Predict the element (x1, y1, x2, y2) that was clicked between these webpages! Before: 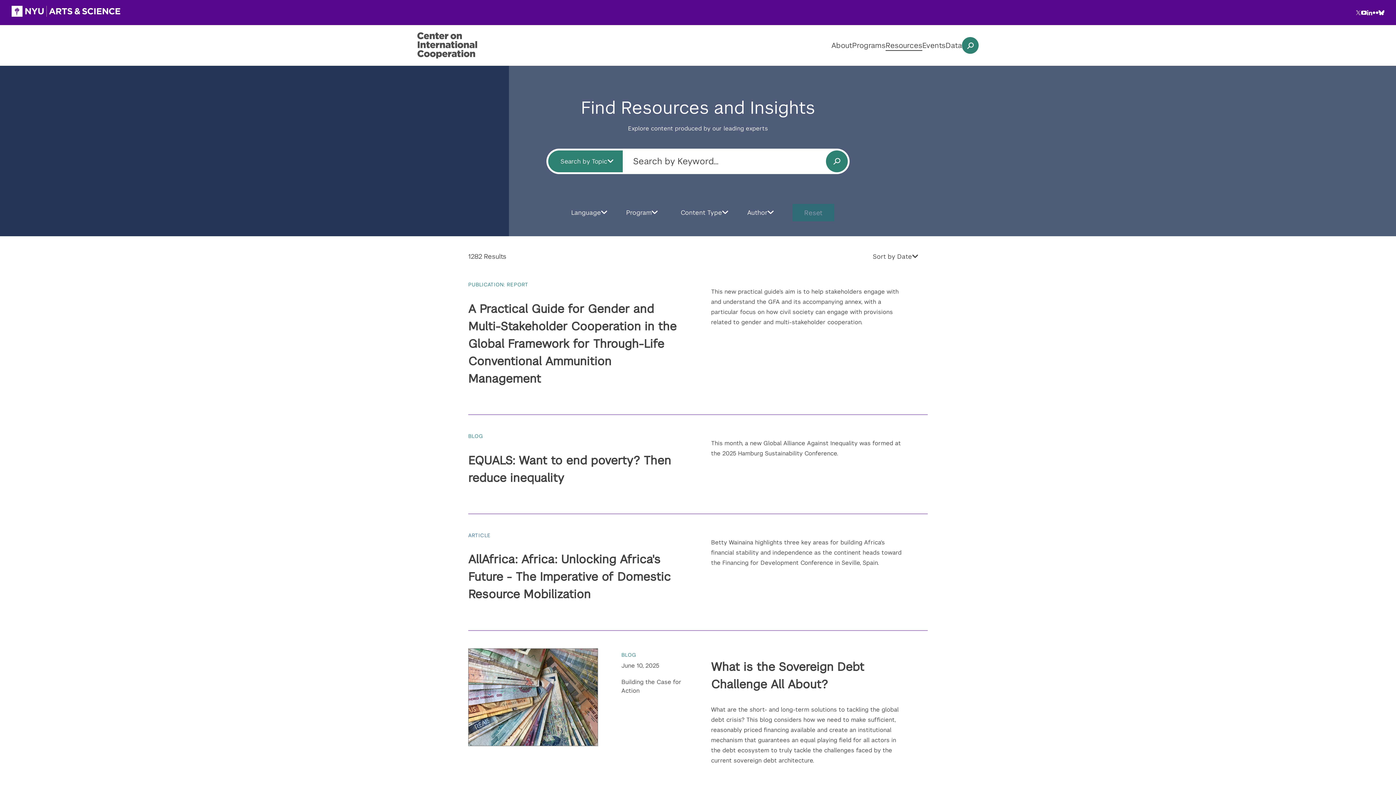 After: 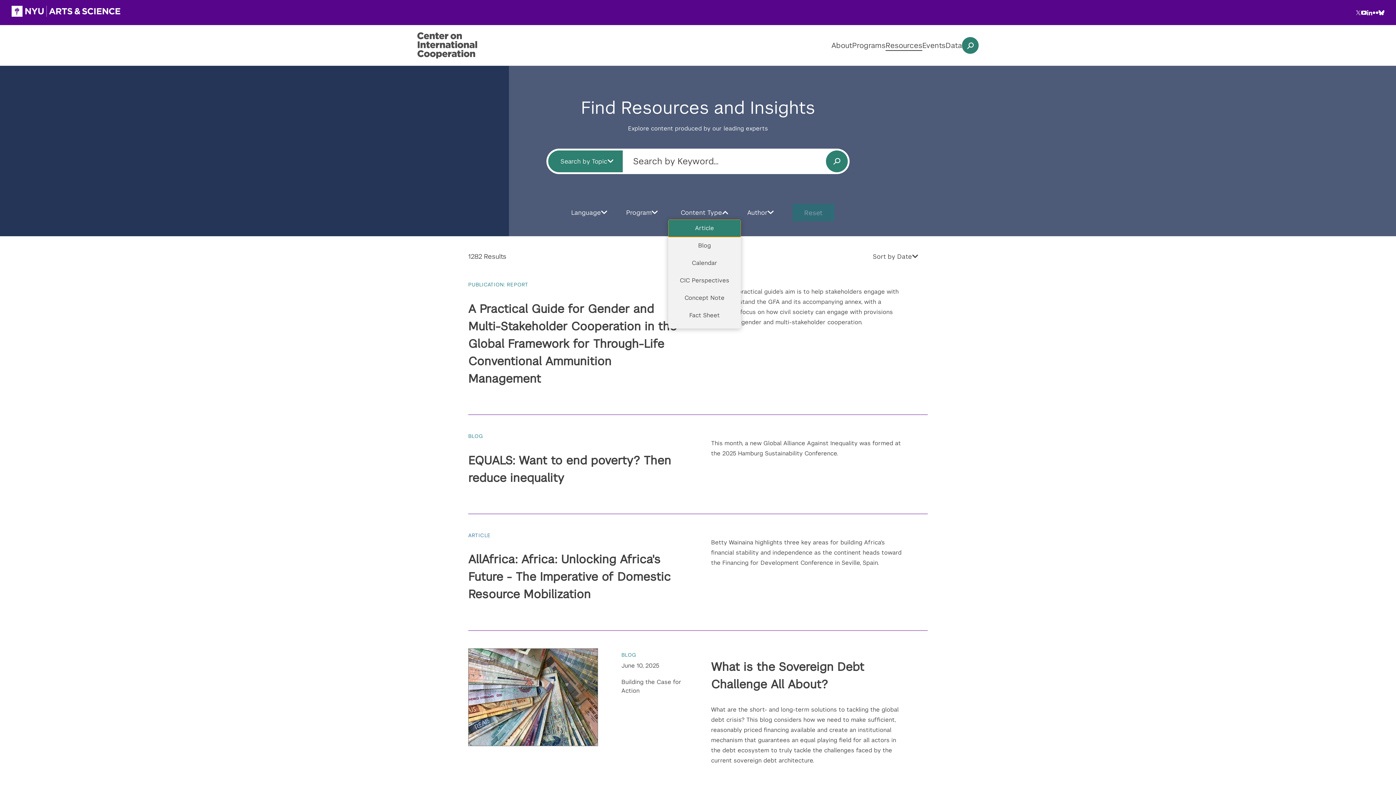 Action: bbox: (671, 205, 738, 219) label: Content Type